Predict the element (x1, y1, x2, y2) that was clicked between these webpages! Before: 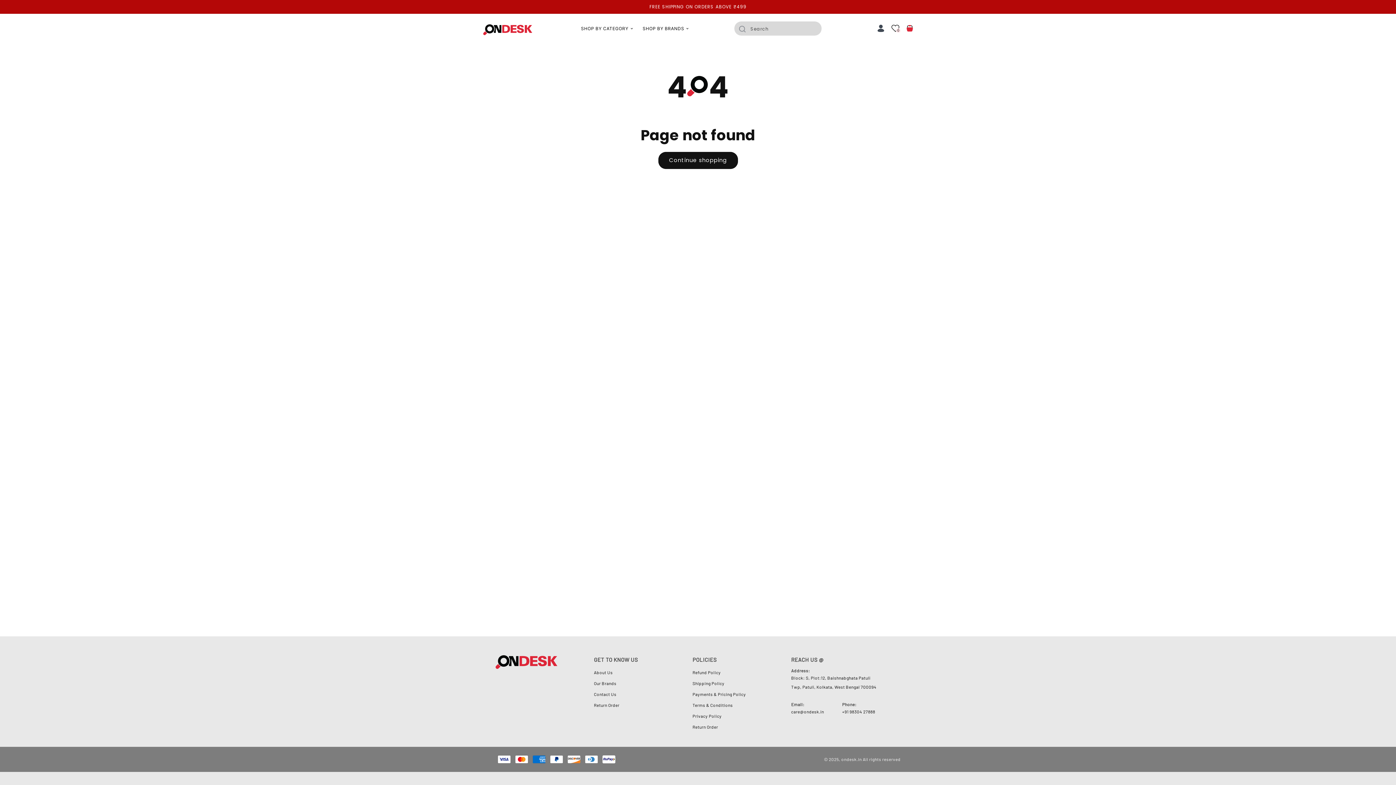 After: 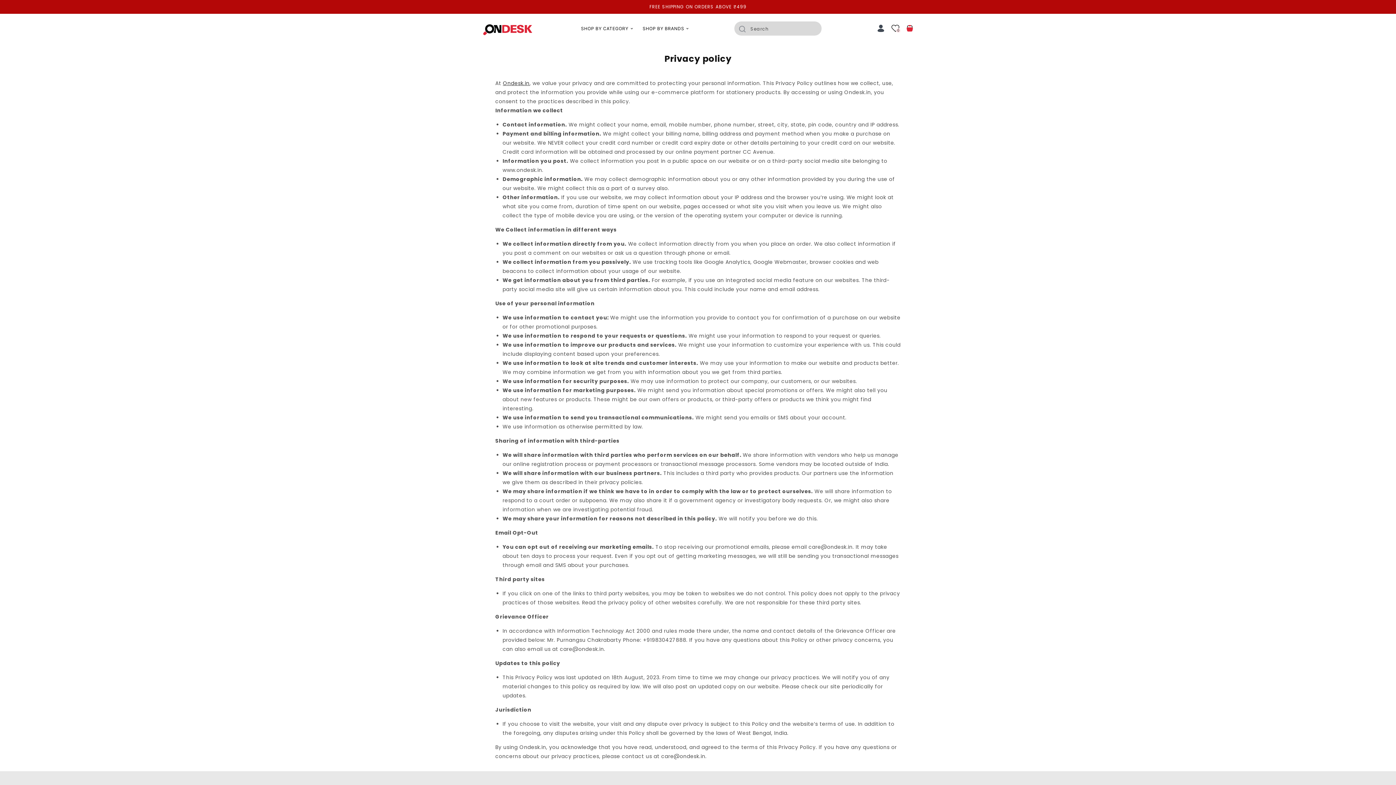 Action: label: Privacy Policy bbox: (692, 710, 721, 721)